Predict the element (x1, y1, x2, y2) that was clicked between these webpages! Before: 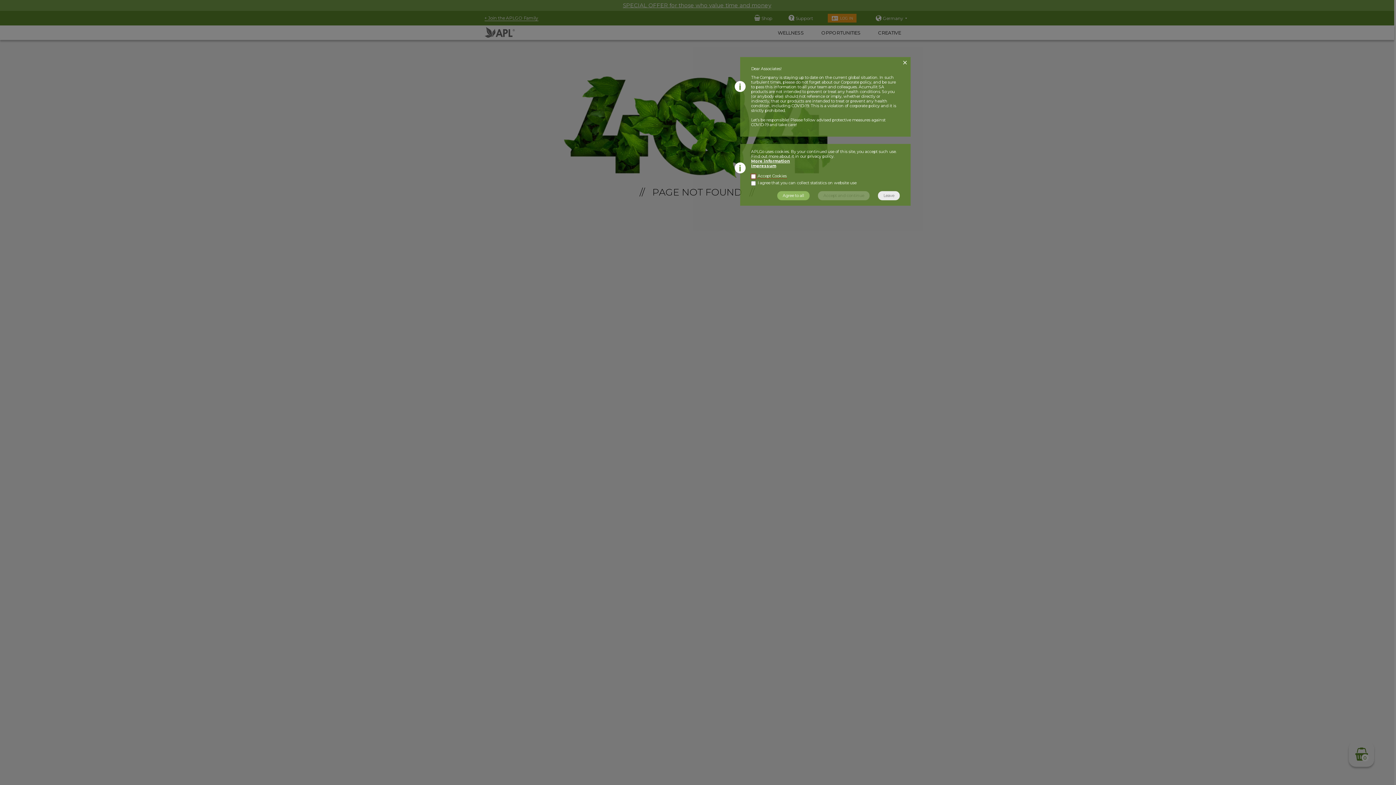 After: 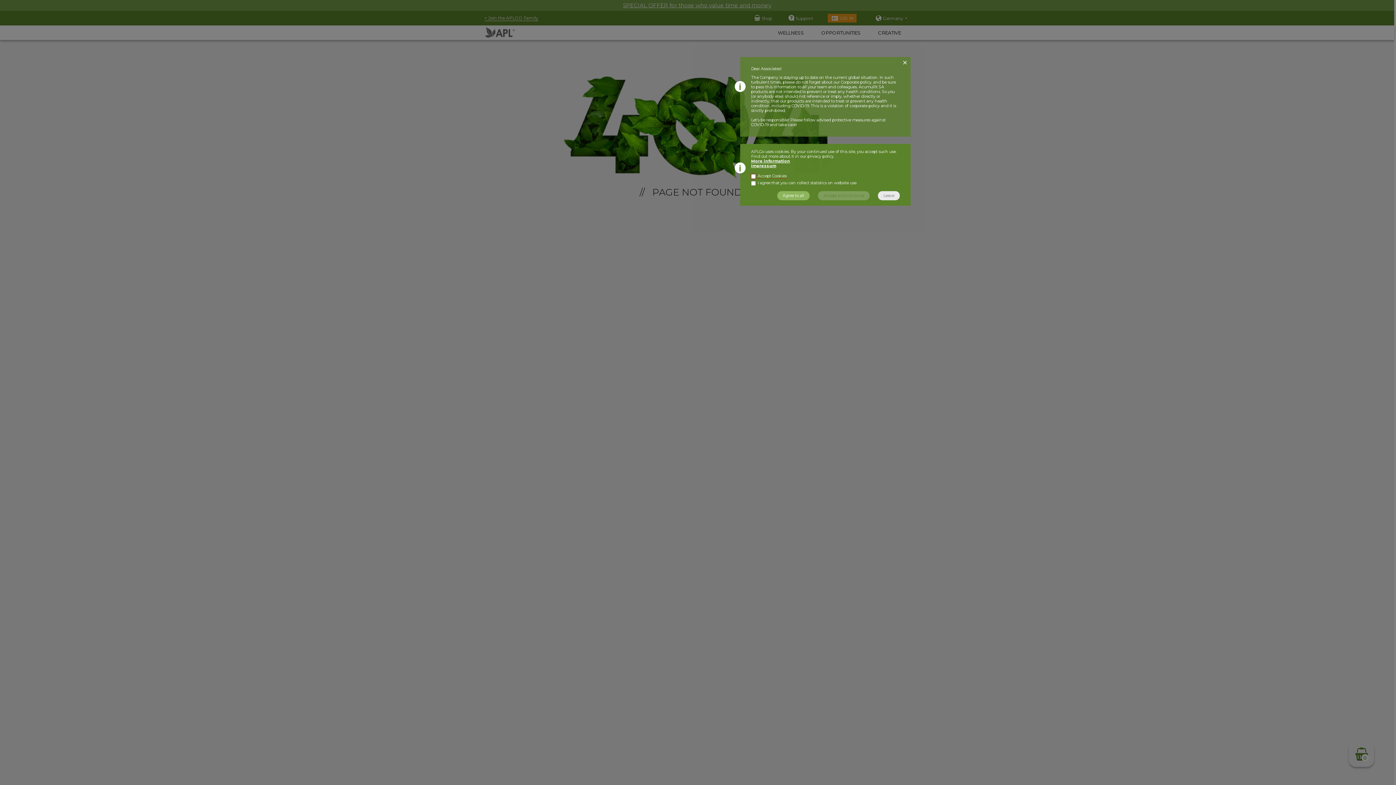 Action: label: More information bbox: (751, 158, 790, 163)